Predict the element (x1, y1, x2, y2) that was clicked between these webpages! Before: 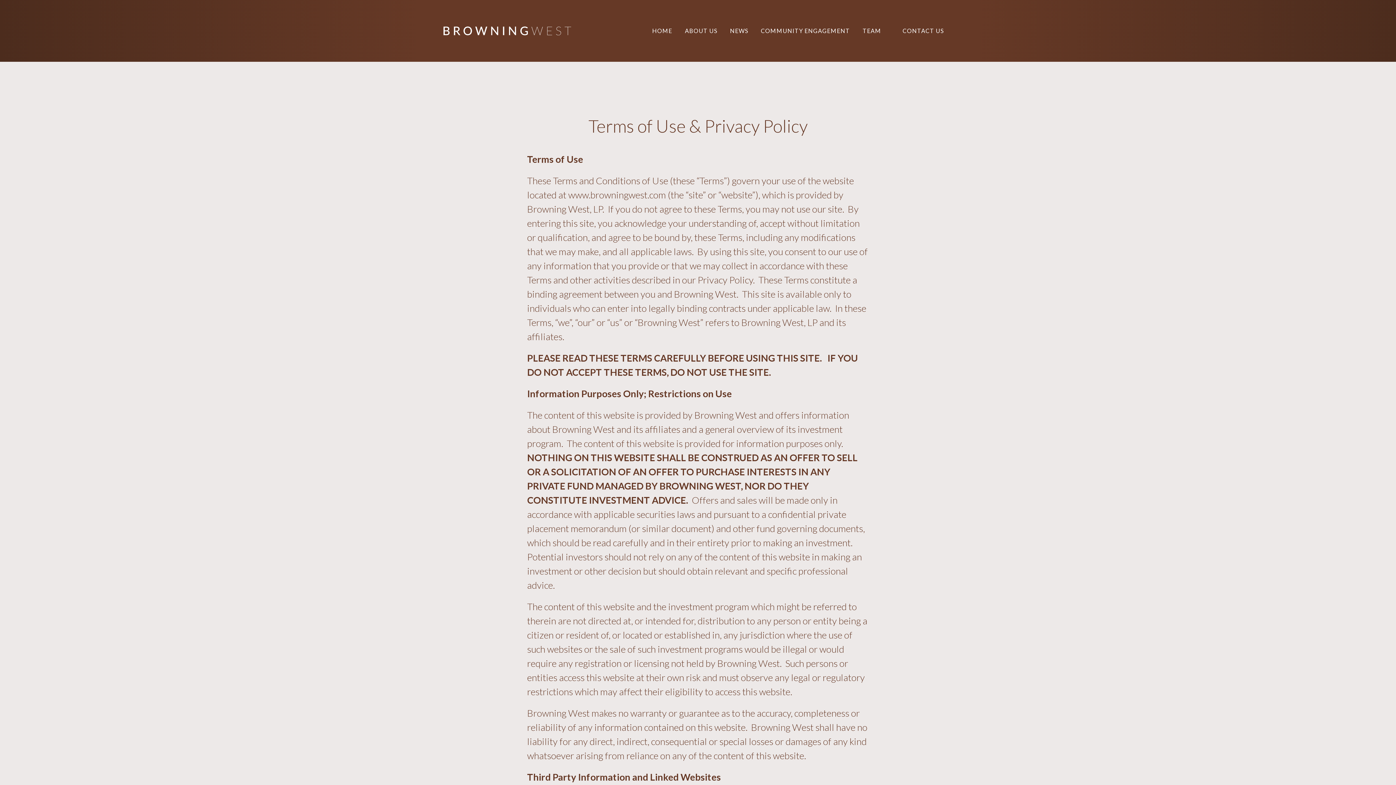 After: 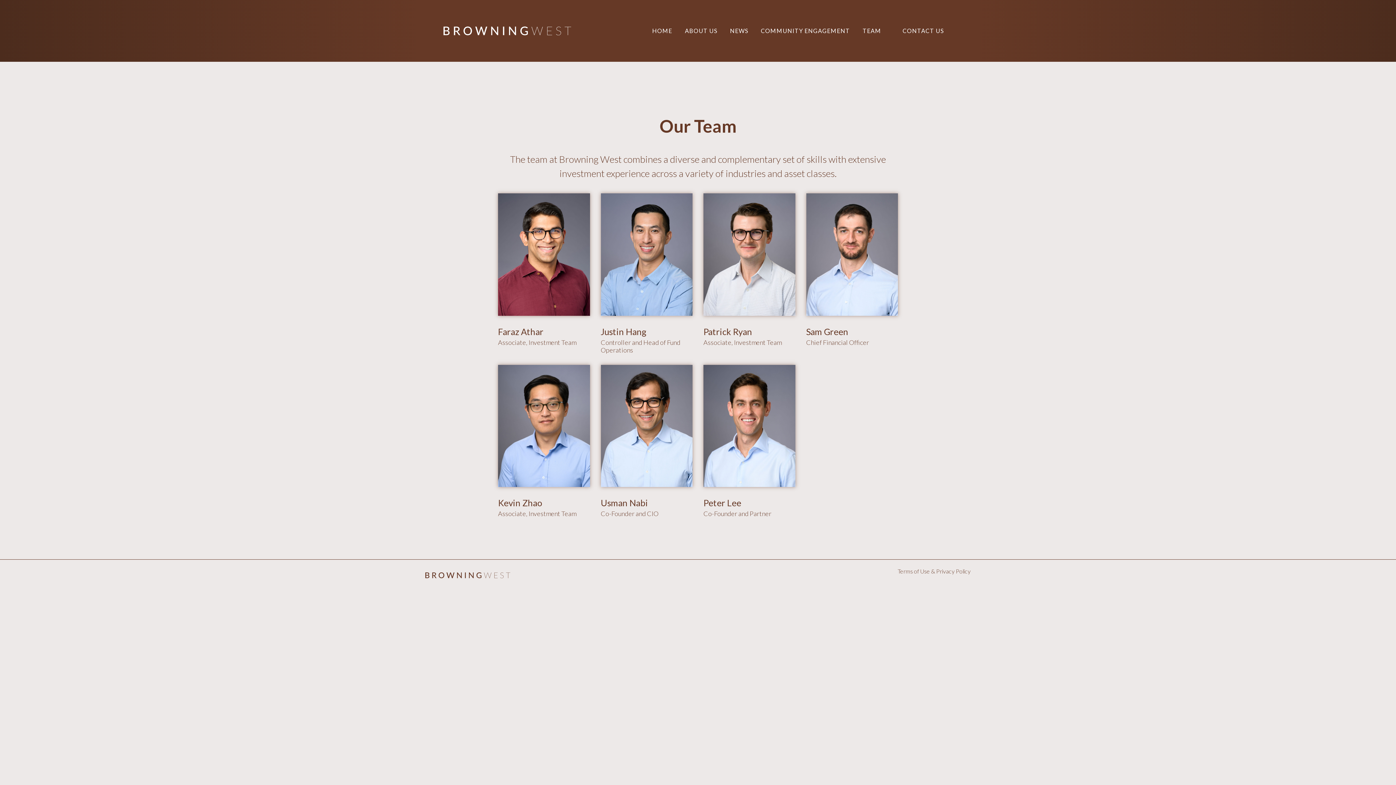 Action: label: TEAM bbox: (862, 28, 881, 33)